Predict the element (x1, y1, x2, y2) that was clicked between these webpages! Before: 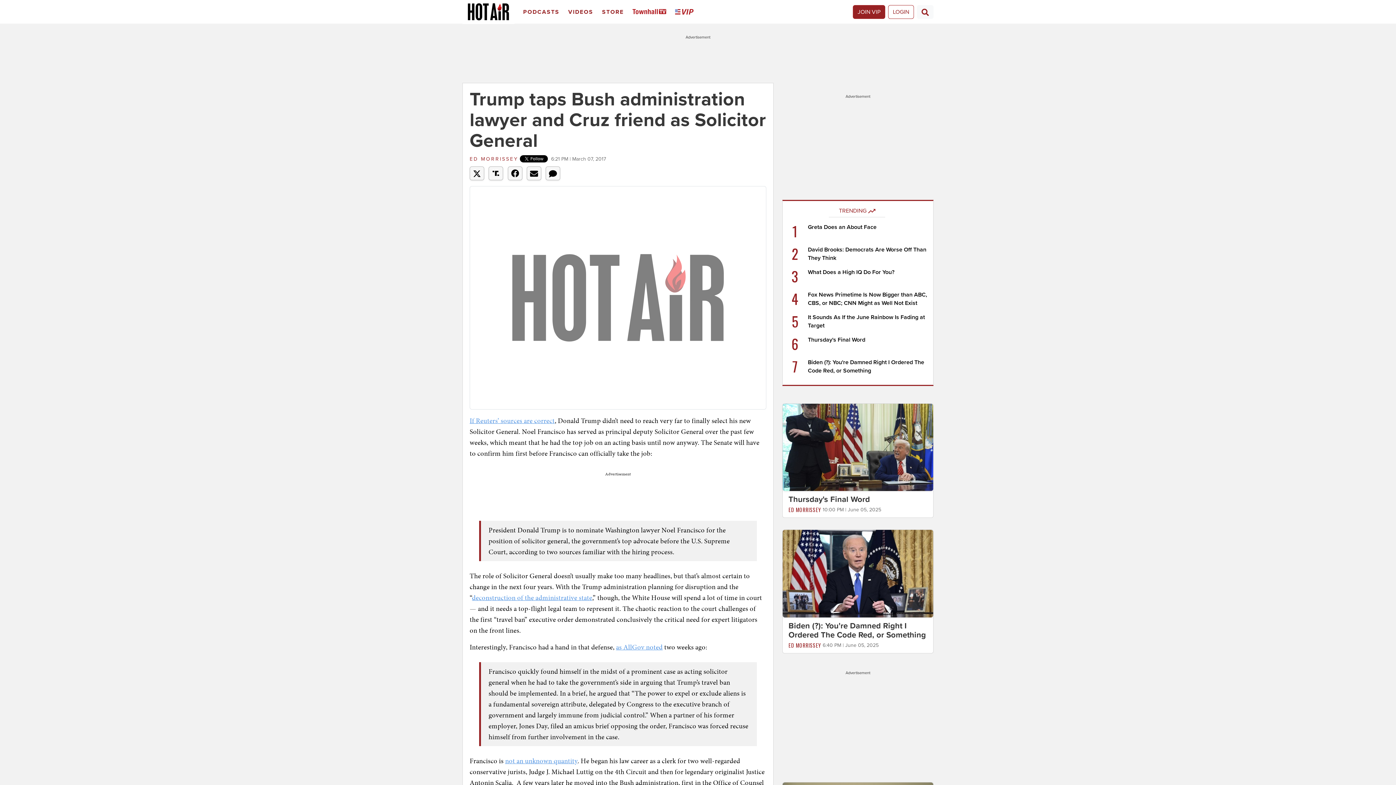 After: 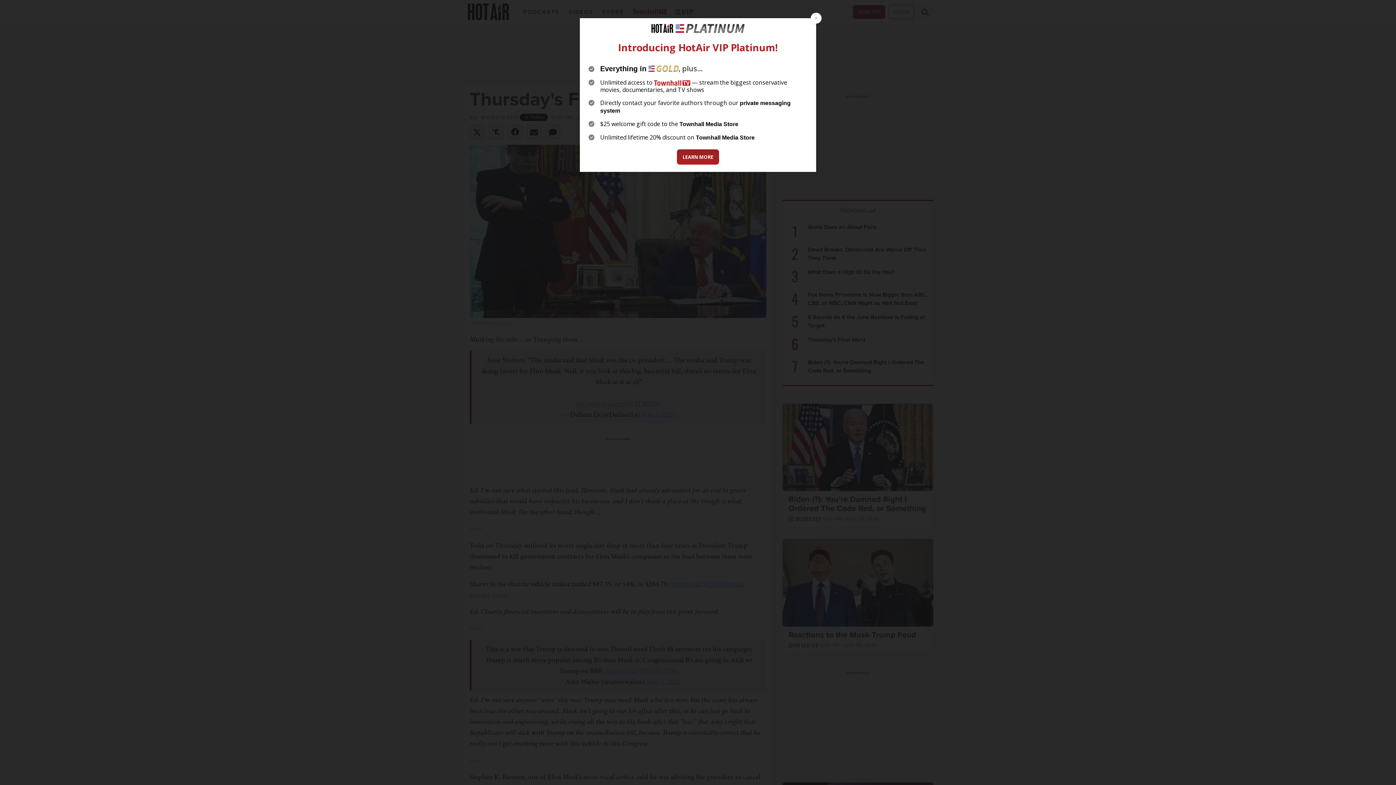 Action: bbox: (782, 443, 933, 450)